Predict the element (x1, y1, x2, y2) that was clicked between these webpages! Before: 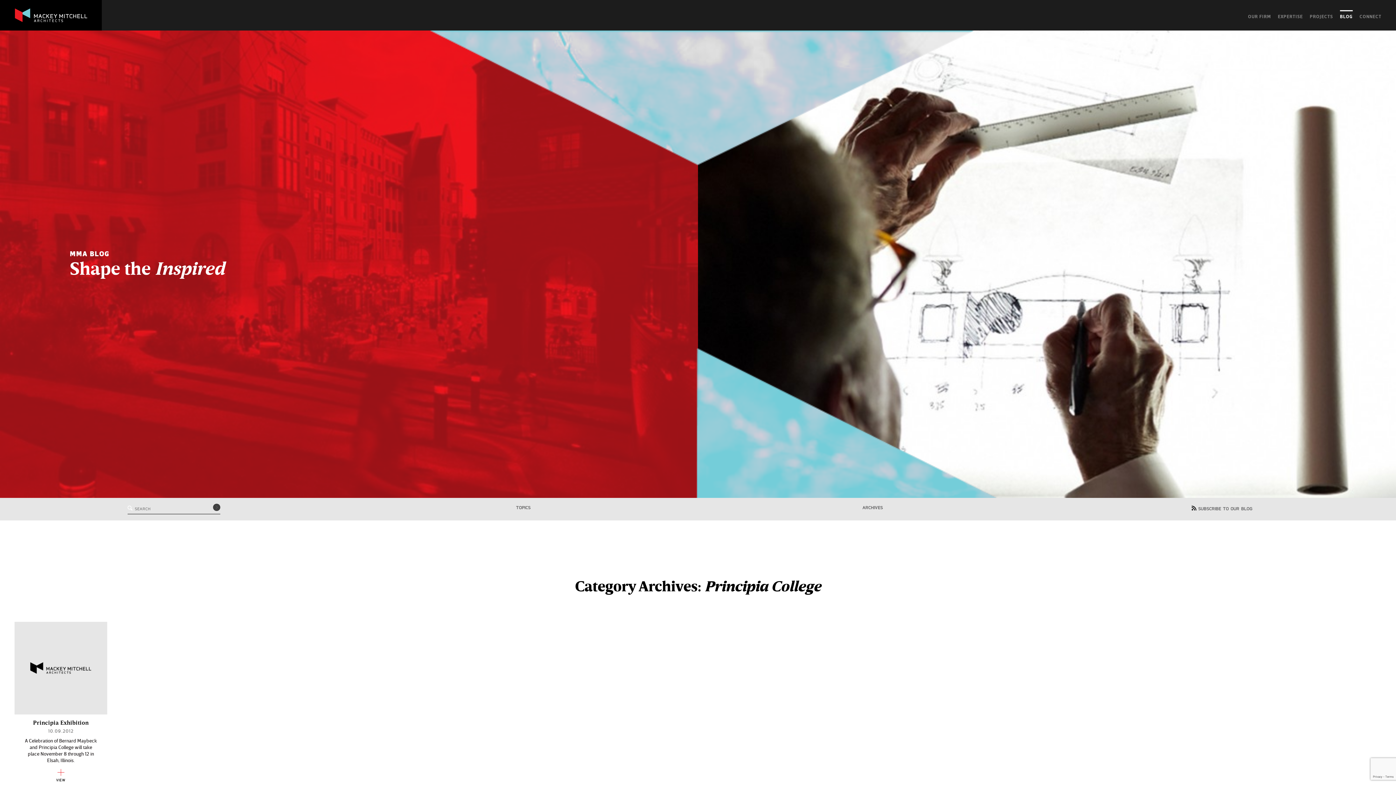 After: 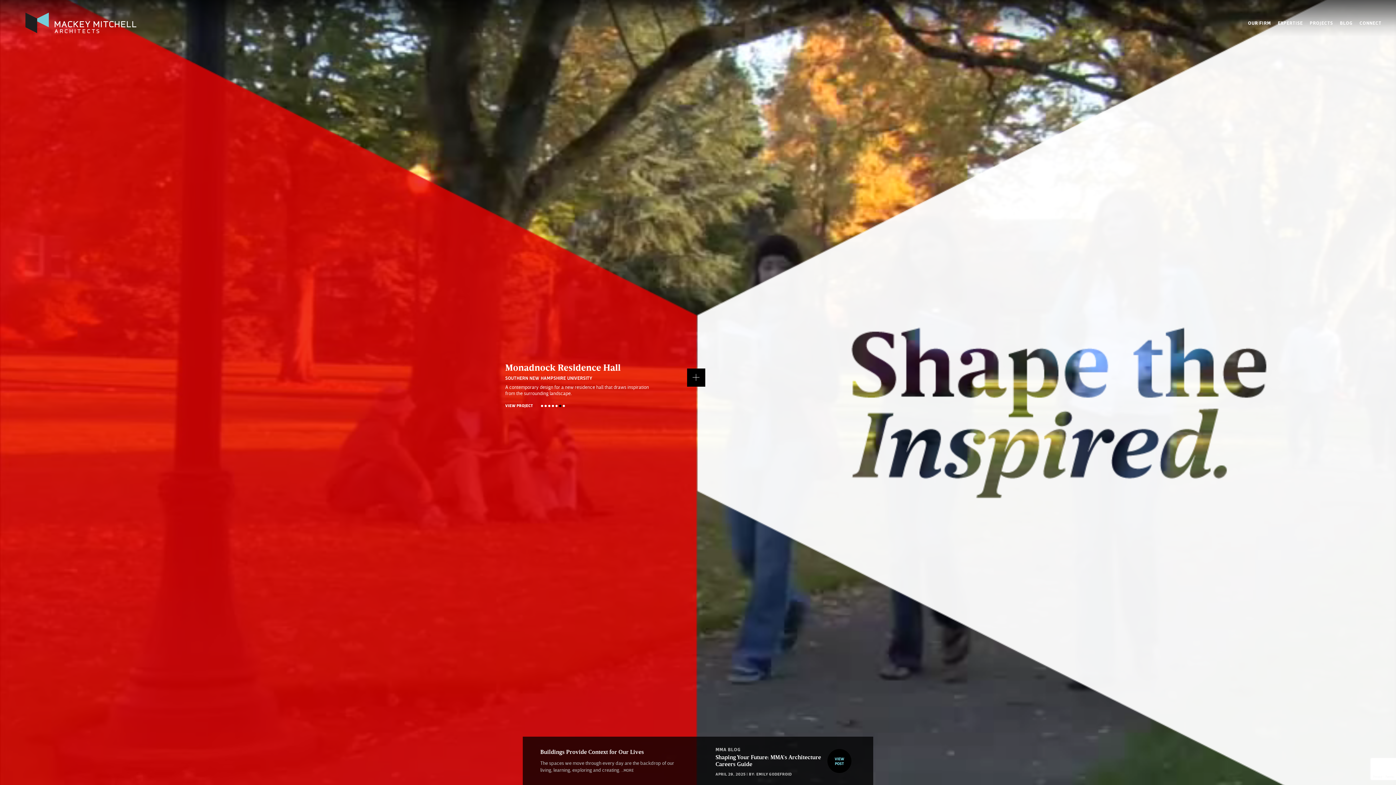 Action: bbox: (0, 0, 101, 30)